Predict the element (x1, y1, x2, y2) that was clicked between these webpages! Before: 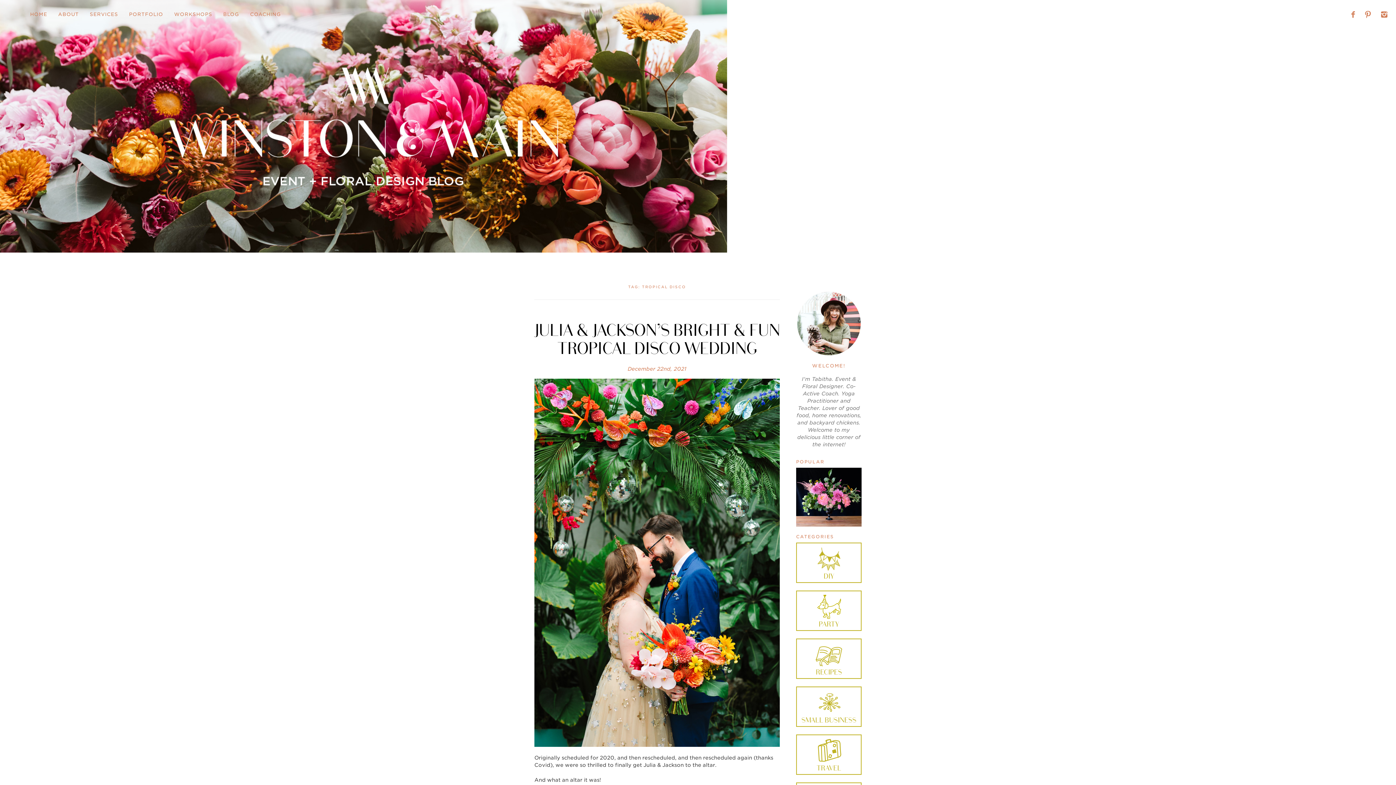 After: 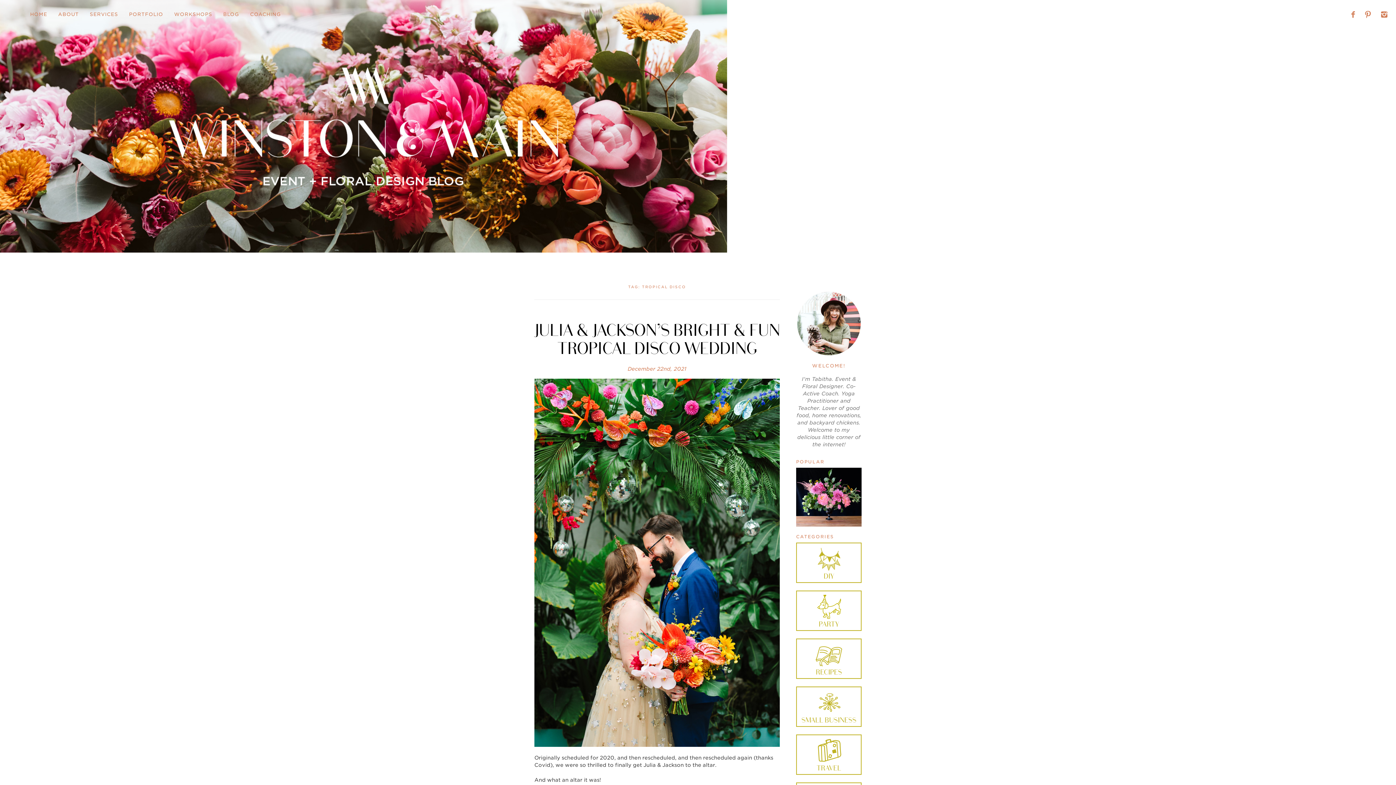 Action: bbox: (1350, 10, 1356, 20)